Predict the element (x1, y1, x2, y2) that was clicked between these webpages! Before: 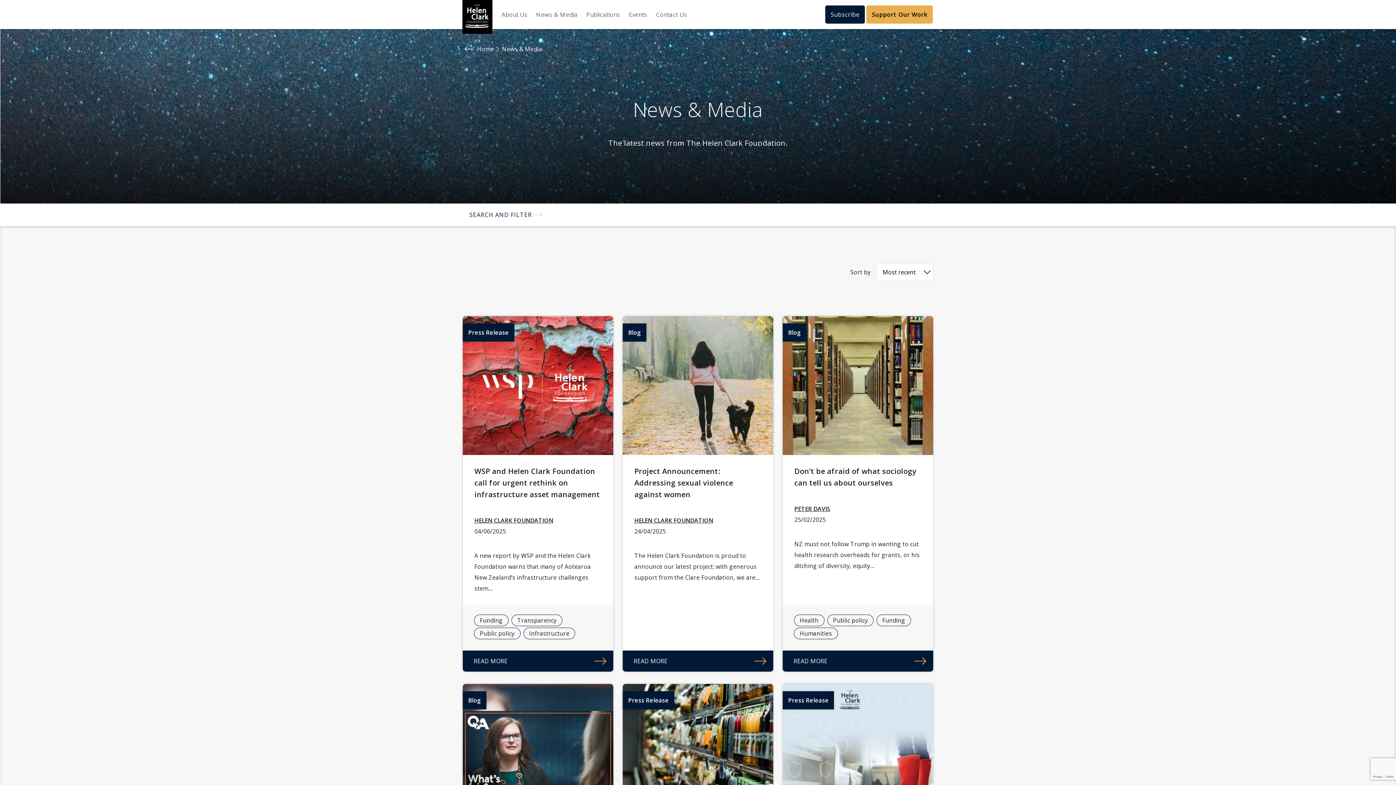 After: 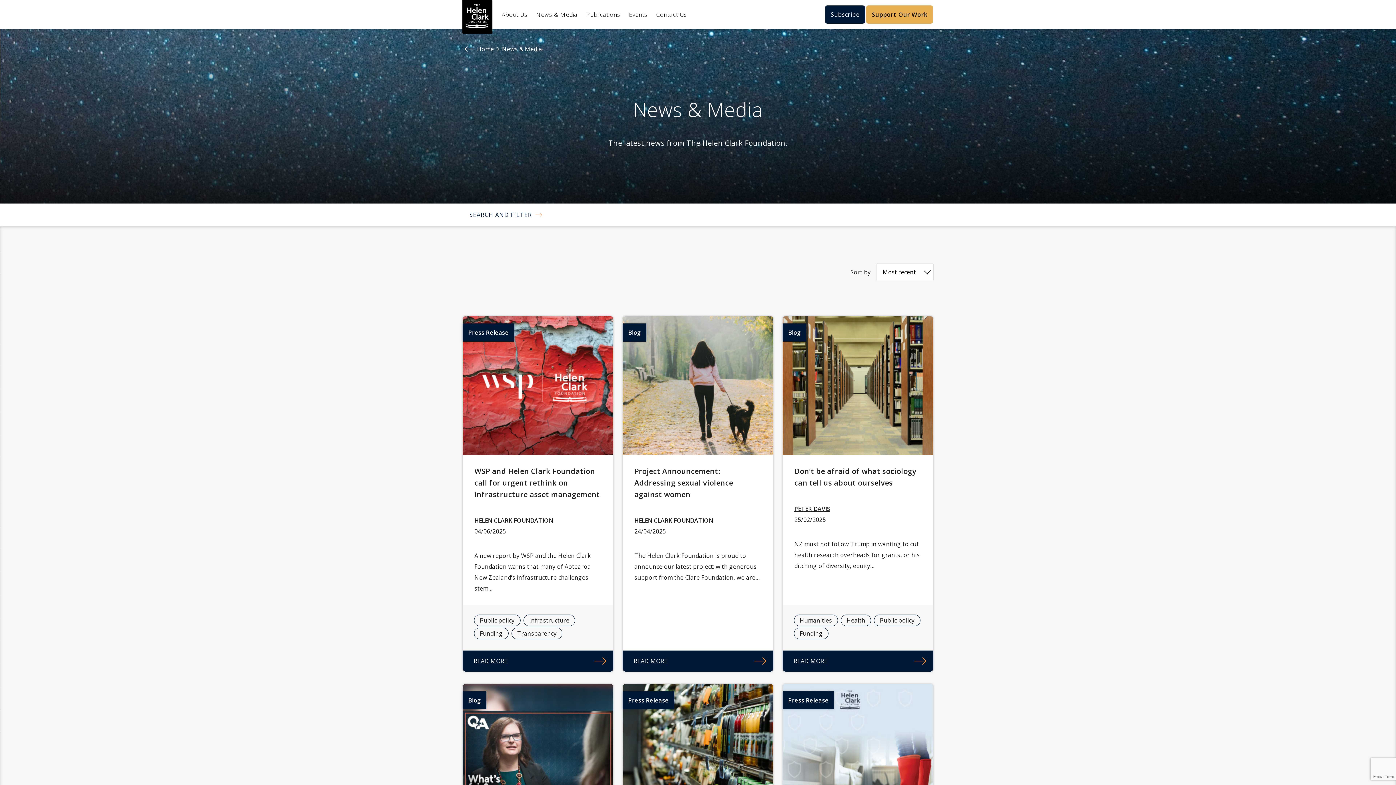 Action: label: Infrastructure bbox: (529, 629, 569, 637)